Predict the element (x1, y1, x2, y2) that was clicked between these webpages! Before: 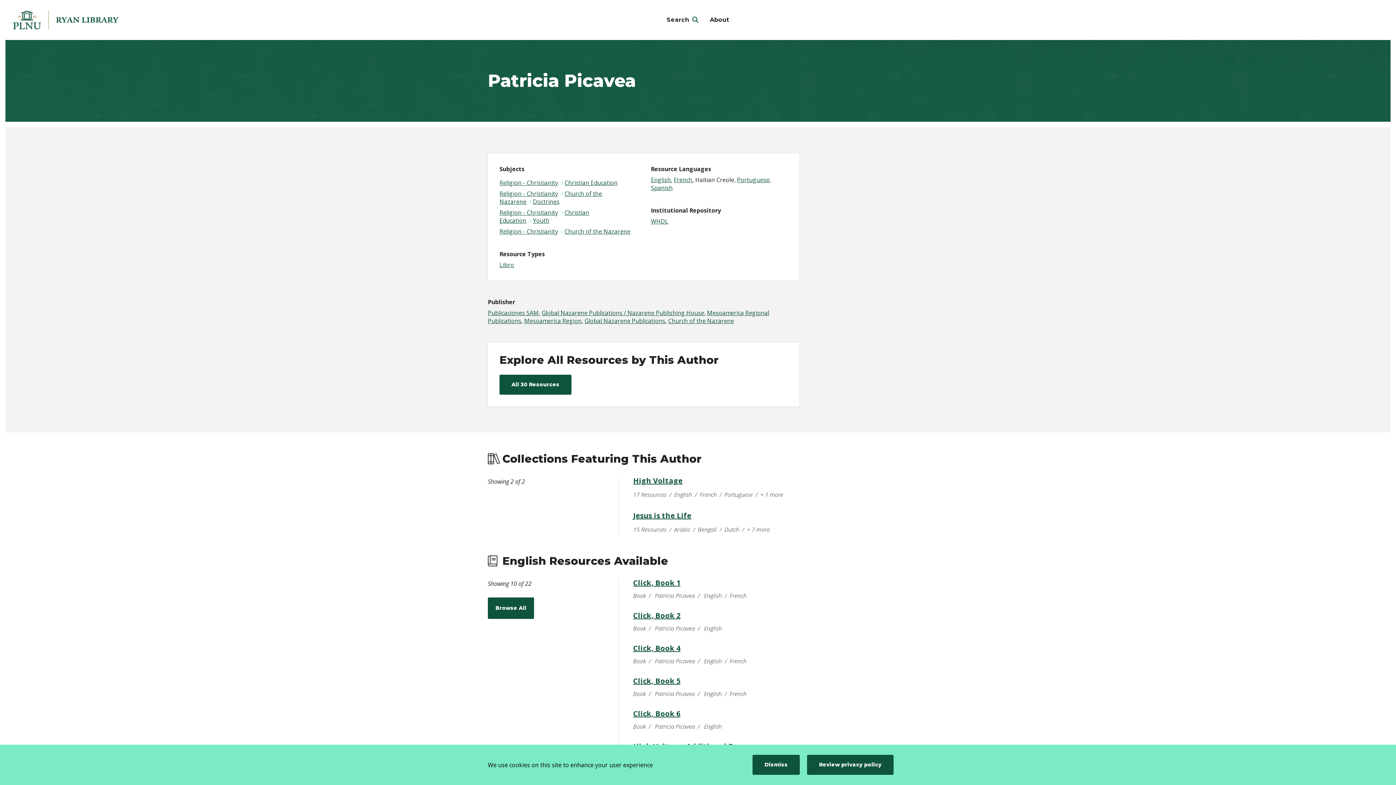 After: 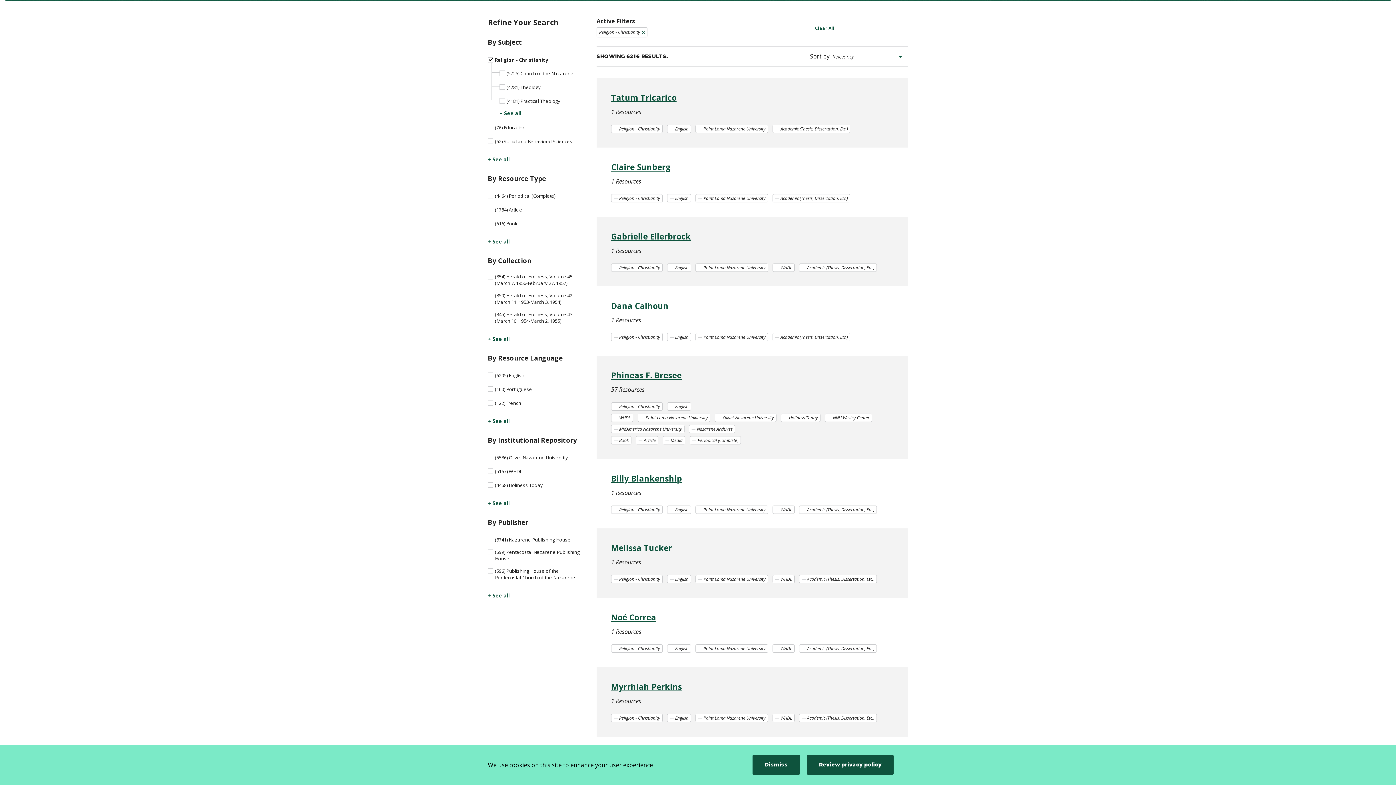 Action: bbox: (499, 208, 558, 216) label: Religion - Christianity